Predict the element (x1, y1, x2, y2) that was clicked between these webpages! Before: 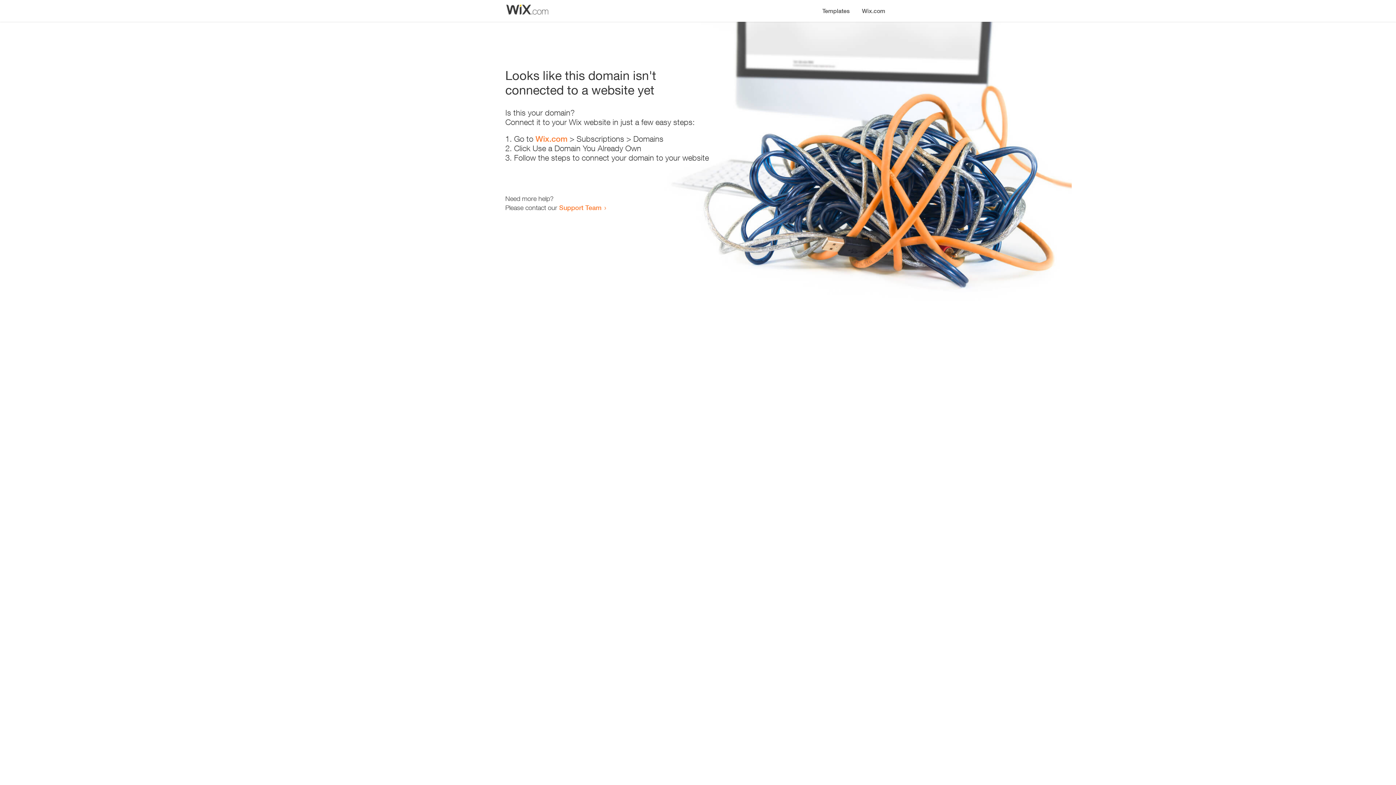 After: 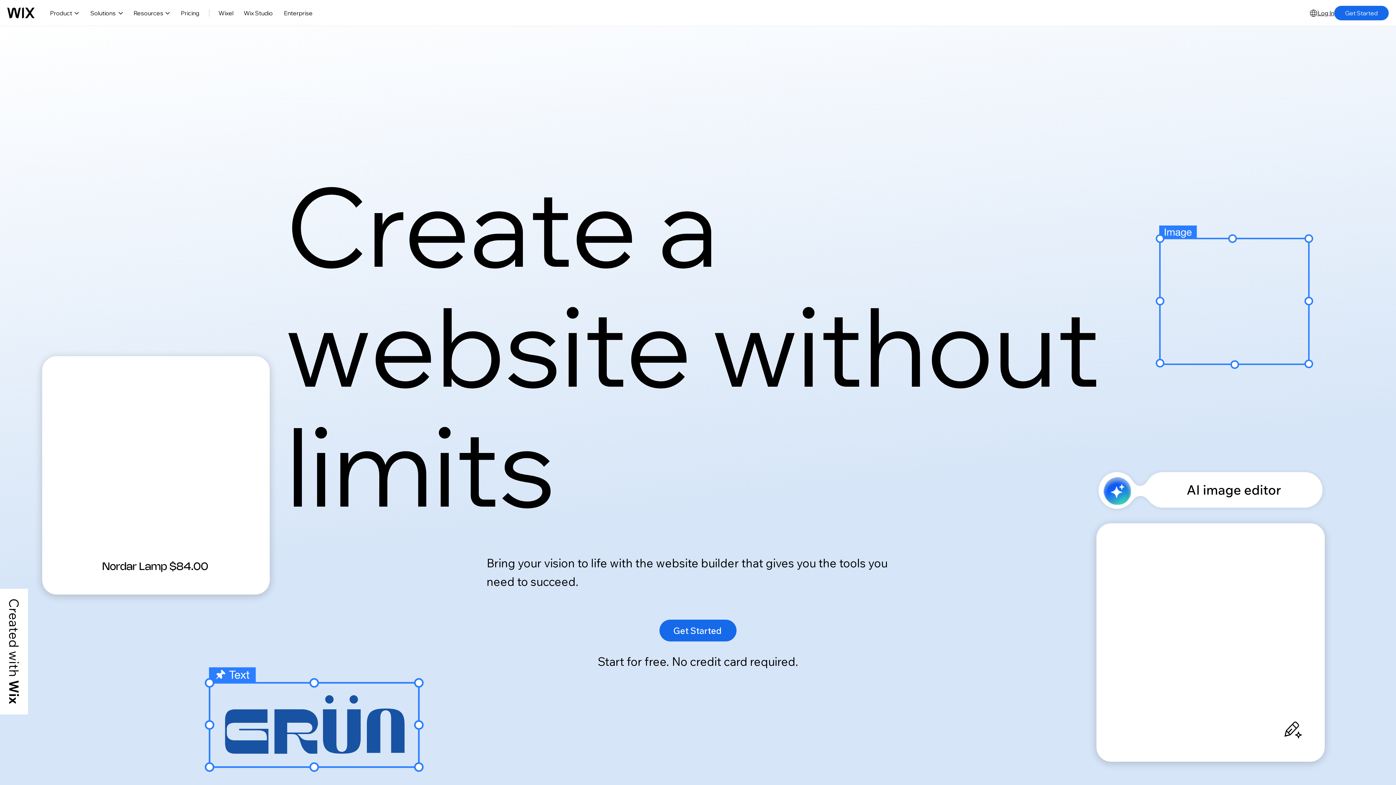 Action: bbox: (535, 134, 567, 143) label: Wix.com